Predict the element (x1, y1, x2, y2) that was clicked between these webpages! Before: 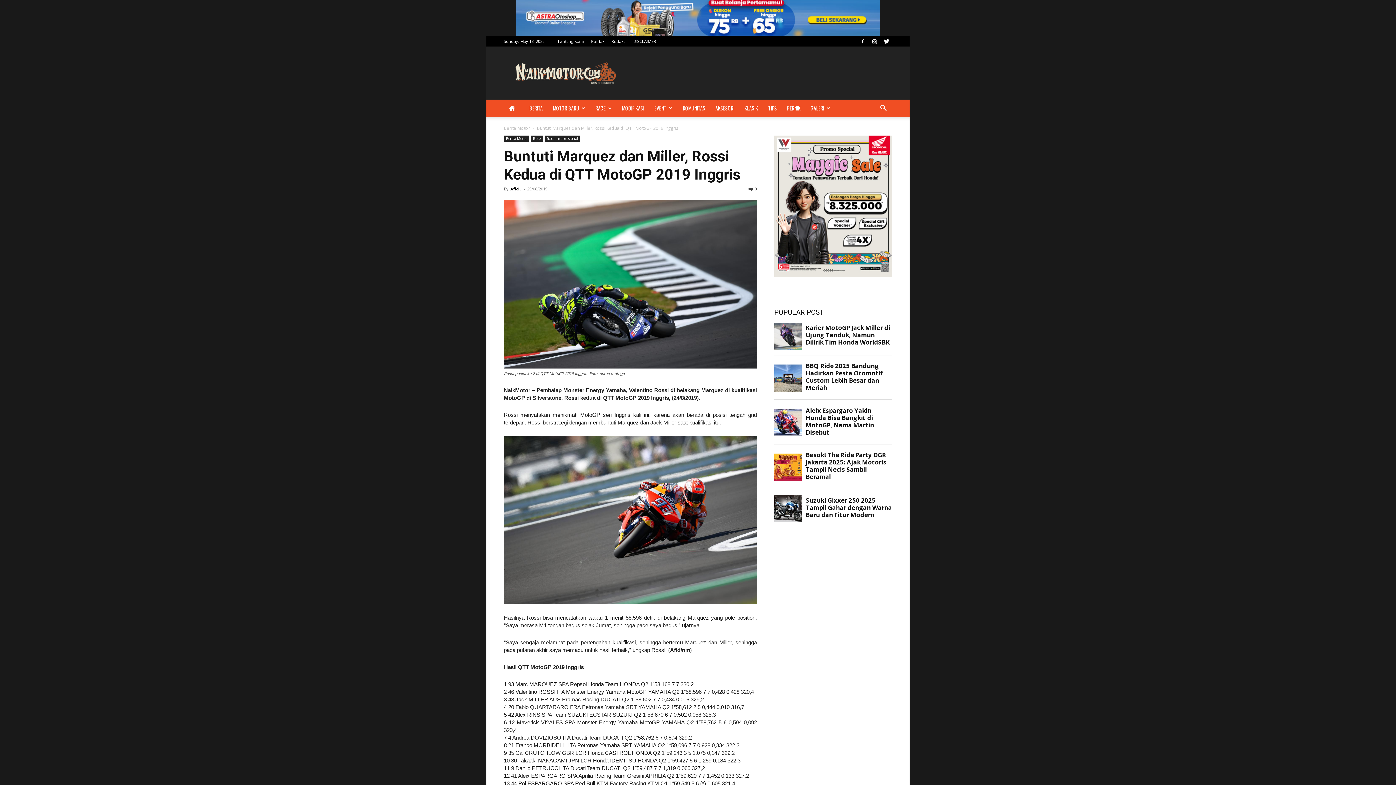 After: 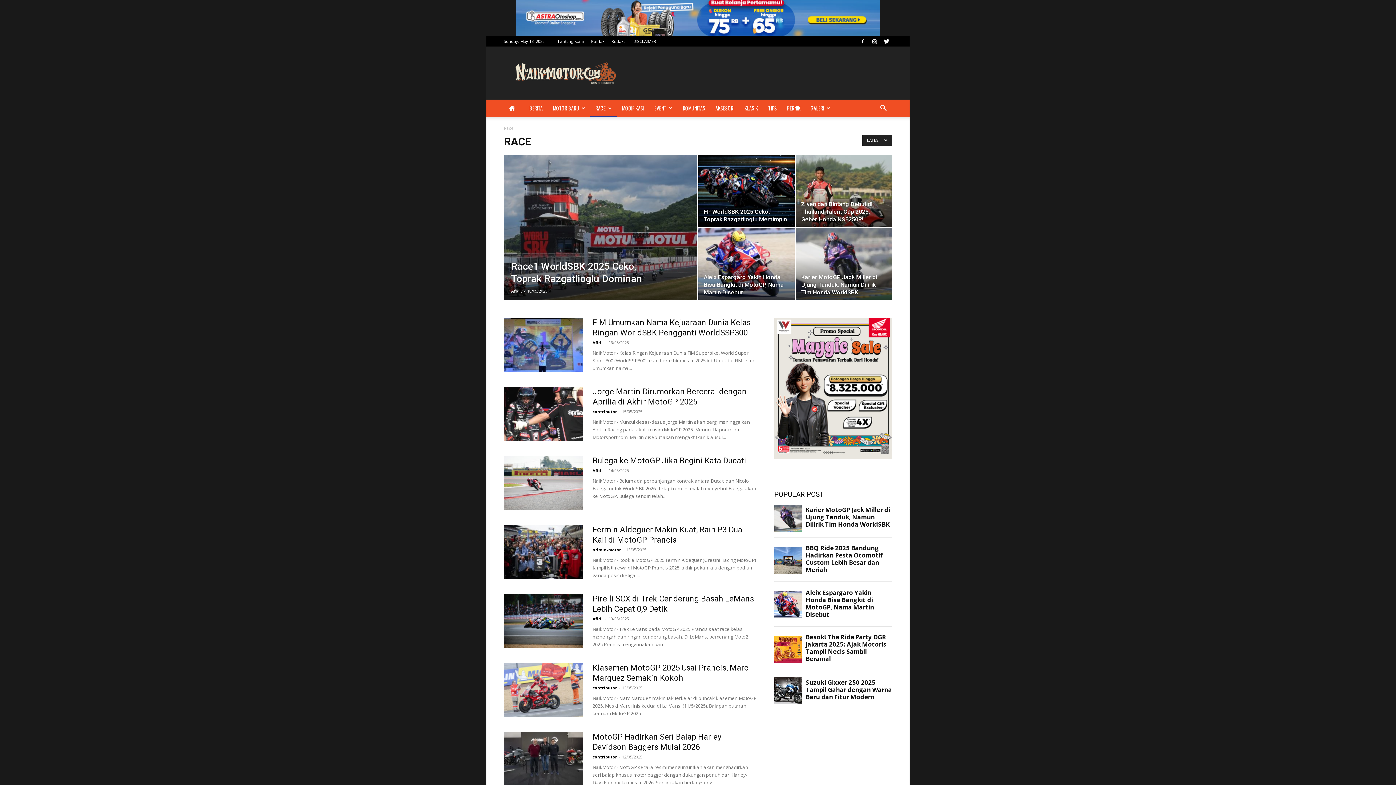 Action: label: RACE bbox: (590, 99, 617, 117)